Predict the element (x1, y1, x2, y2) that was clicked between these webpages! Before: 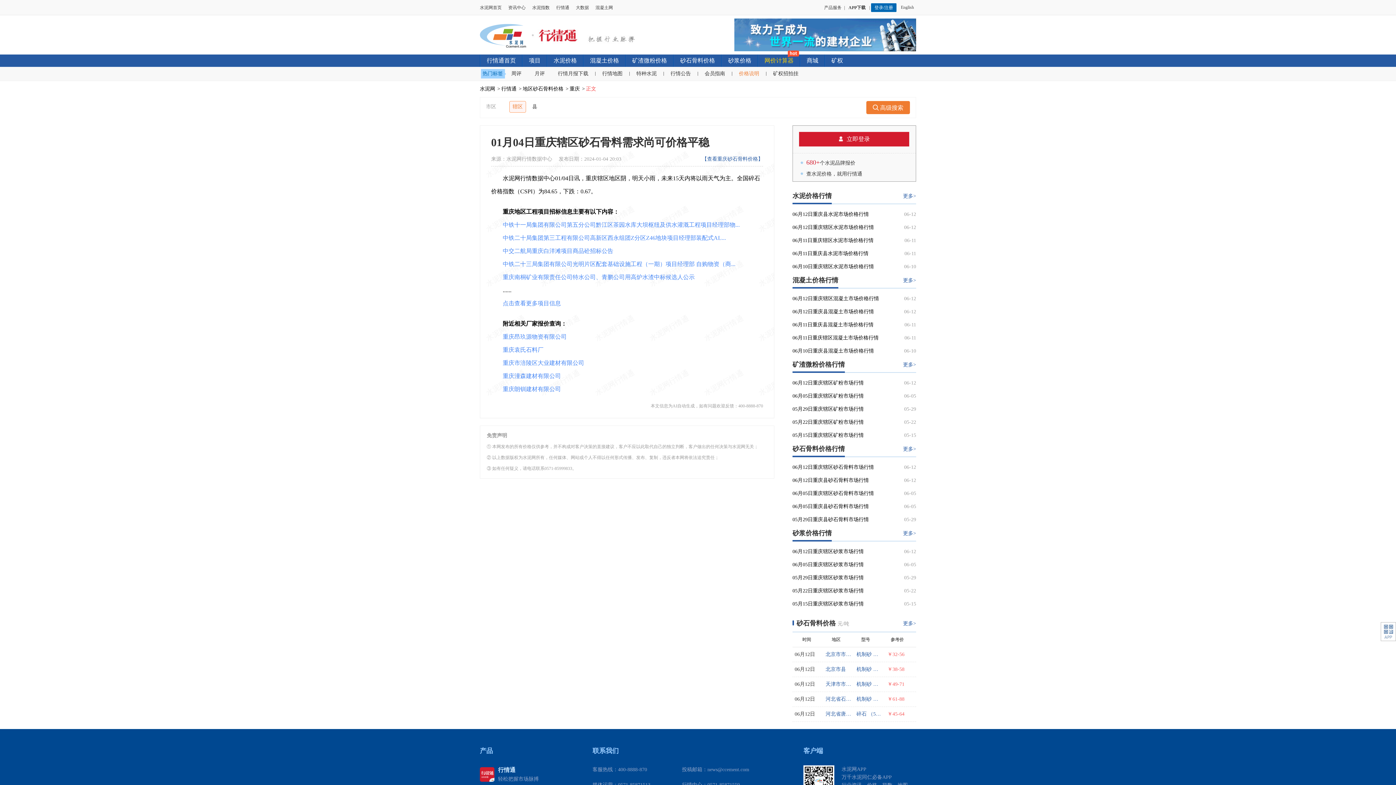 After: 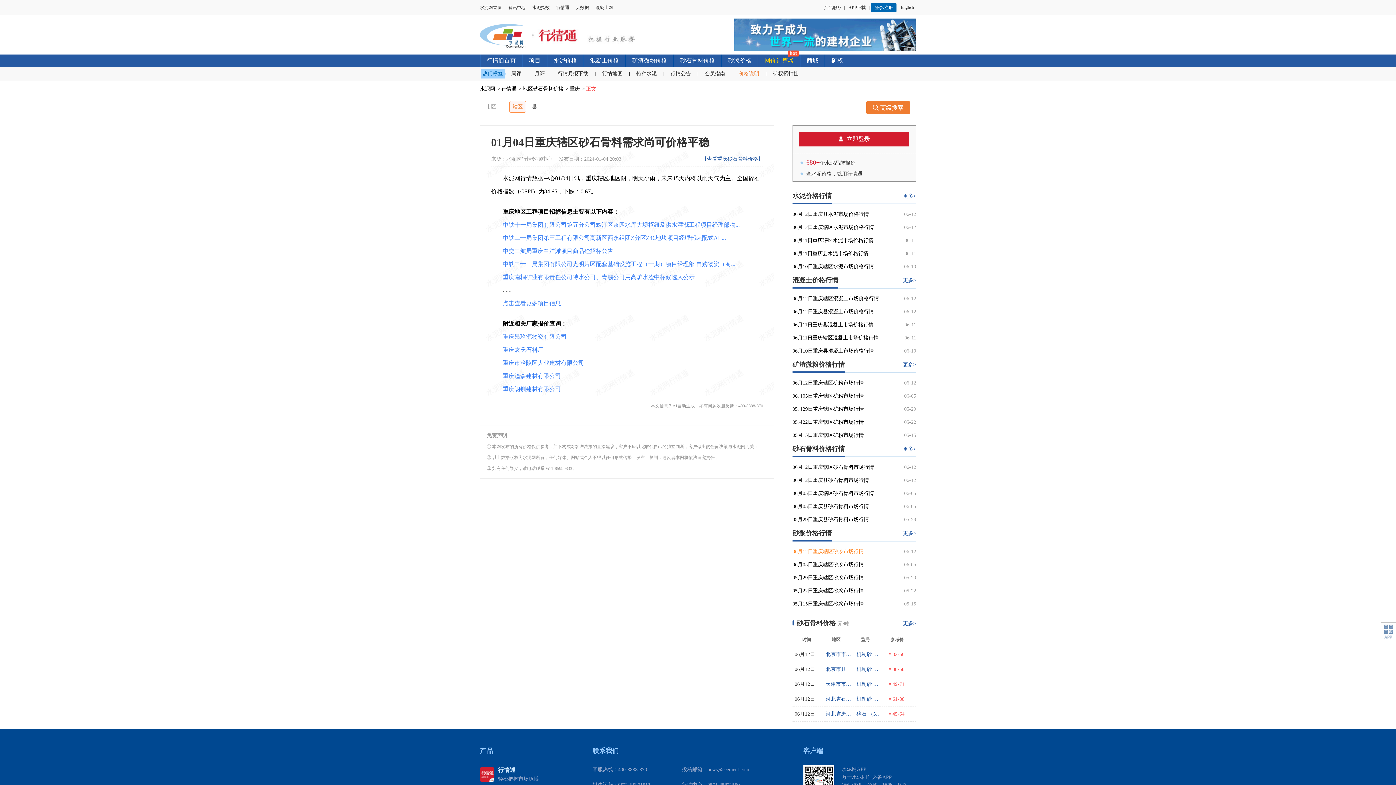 Action: label: 06月12日重庆辖区砂浆市场行情 bbox: (792, 545, 889, 558)